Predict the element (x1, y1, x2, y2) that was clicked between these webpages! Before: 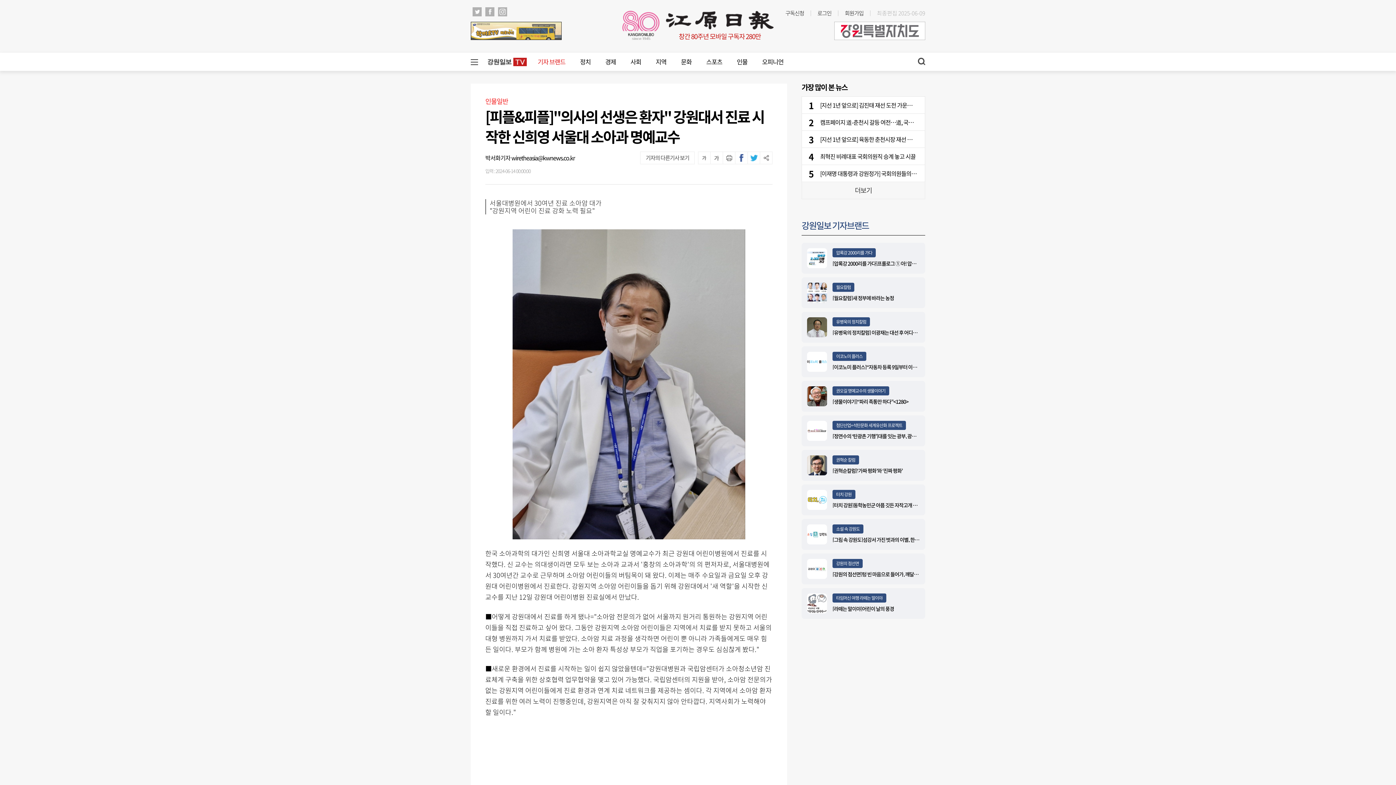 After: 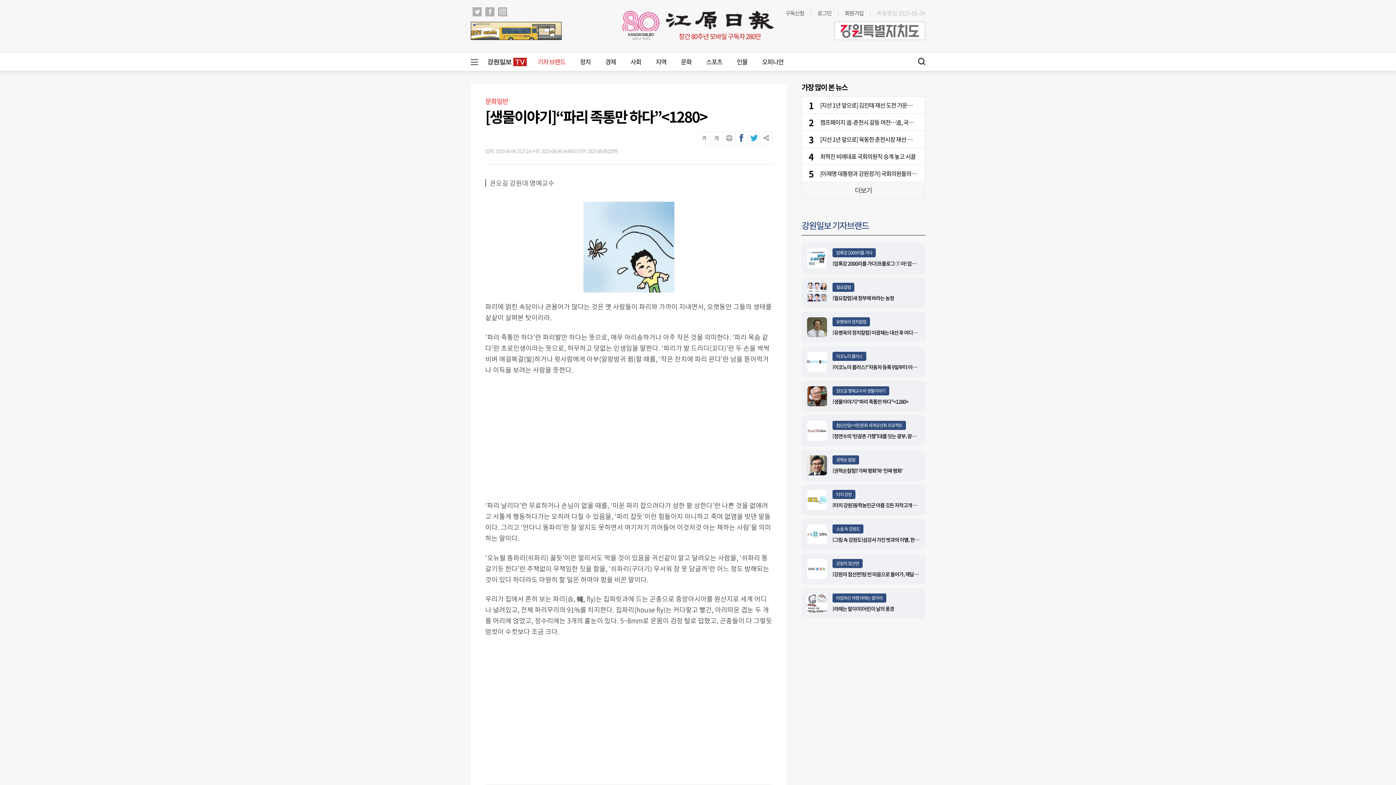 Action: bbox: (832, 398, 908, 405) label: [생물이야기]“파리 족통만 하다”<1280>